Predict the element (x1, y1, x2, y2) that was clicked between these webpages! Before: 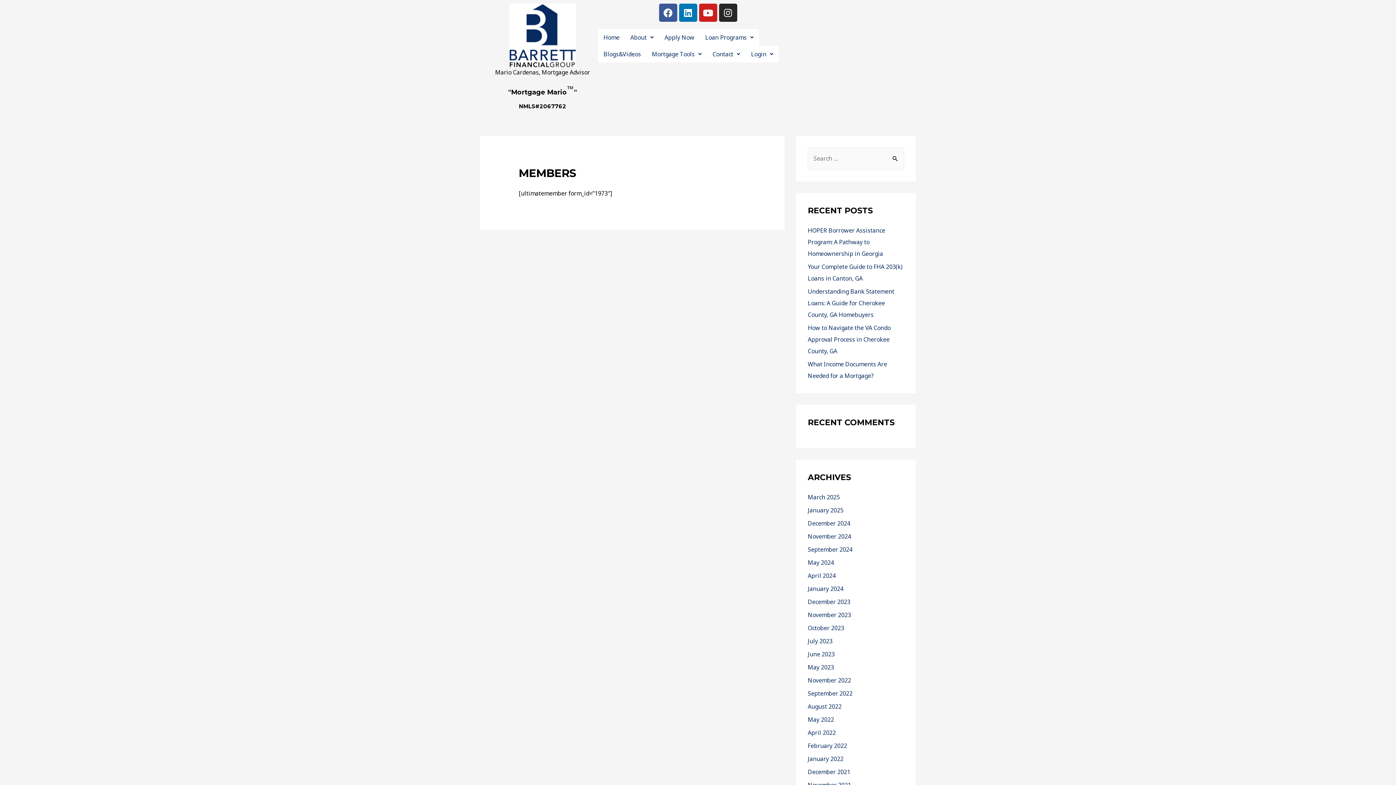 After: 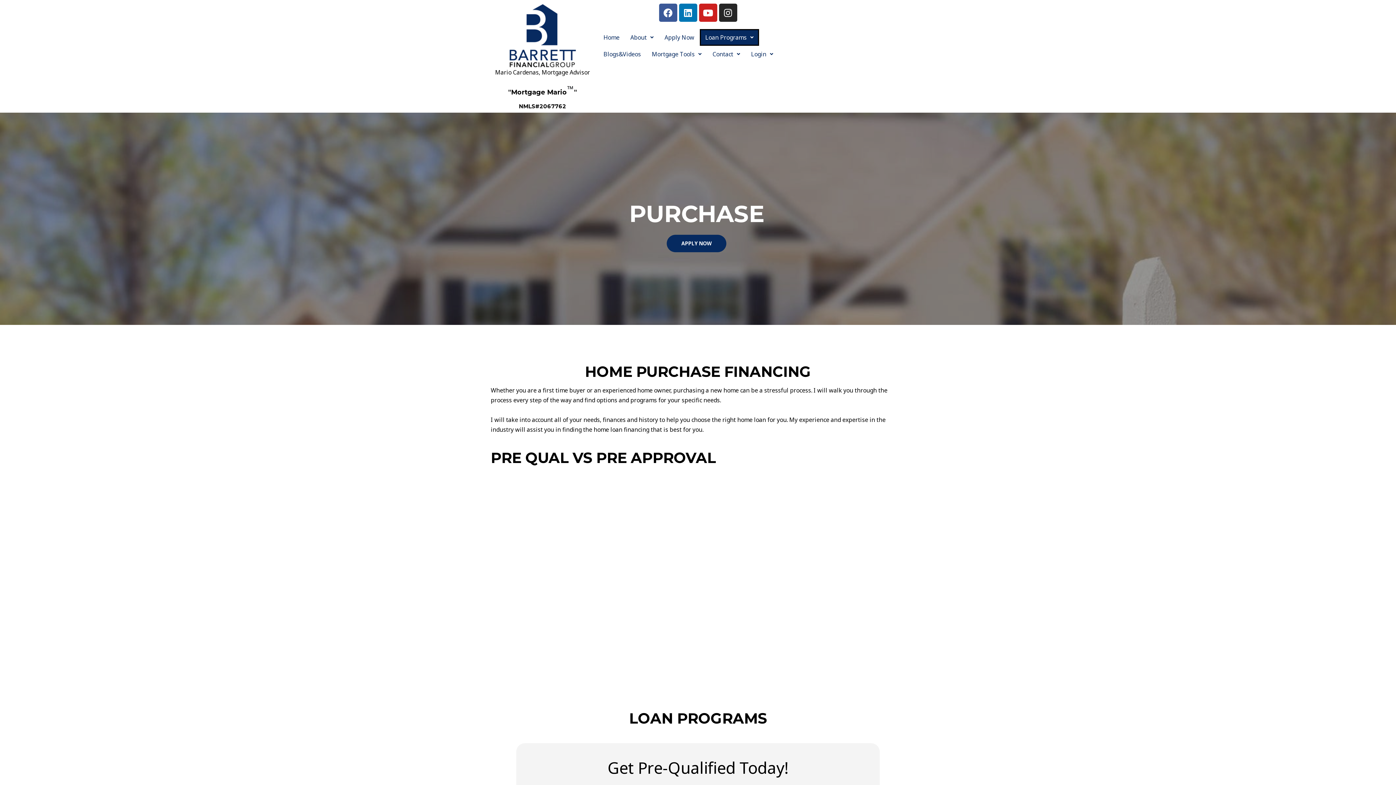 Action: label: Loan Programs bbox: (700, 29, 759, 45)